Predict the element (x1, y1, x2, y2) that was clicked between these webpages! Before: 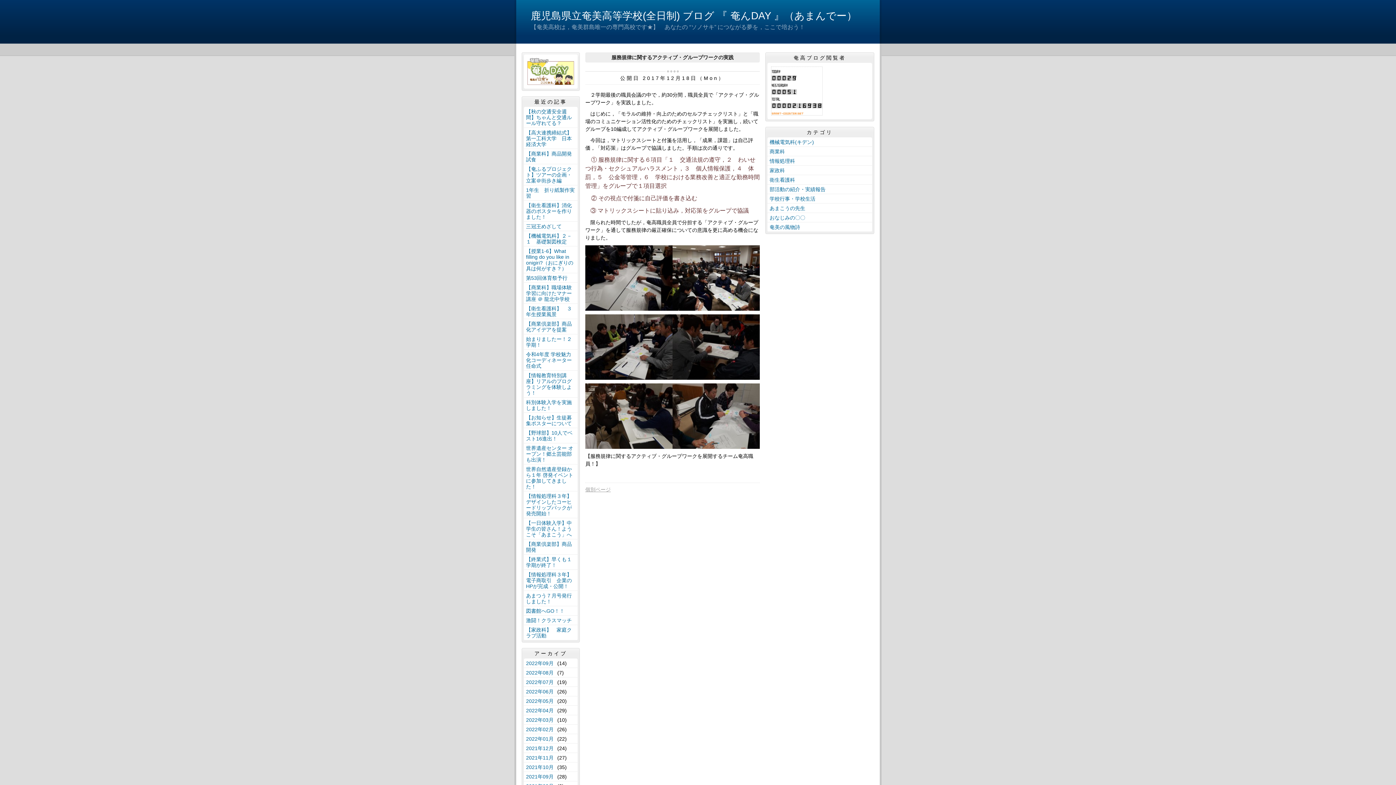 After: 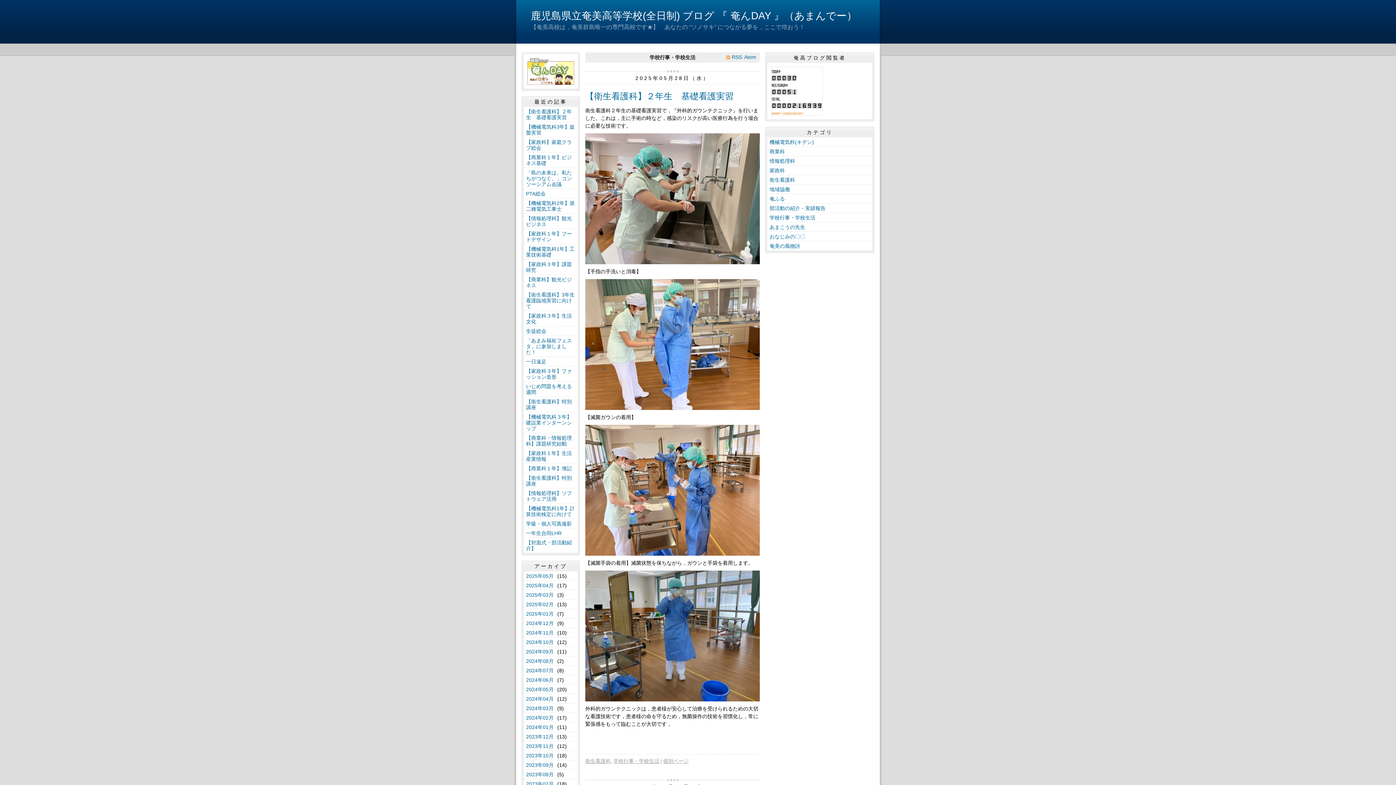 Action: bbox: (767, 194, 872, 203) label: 学校行事・学校生活